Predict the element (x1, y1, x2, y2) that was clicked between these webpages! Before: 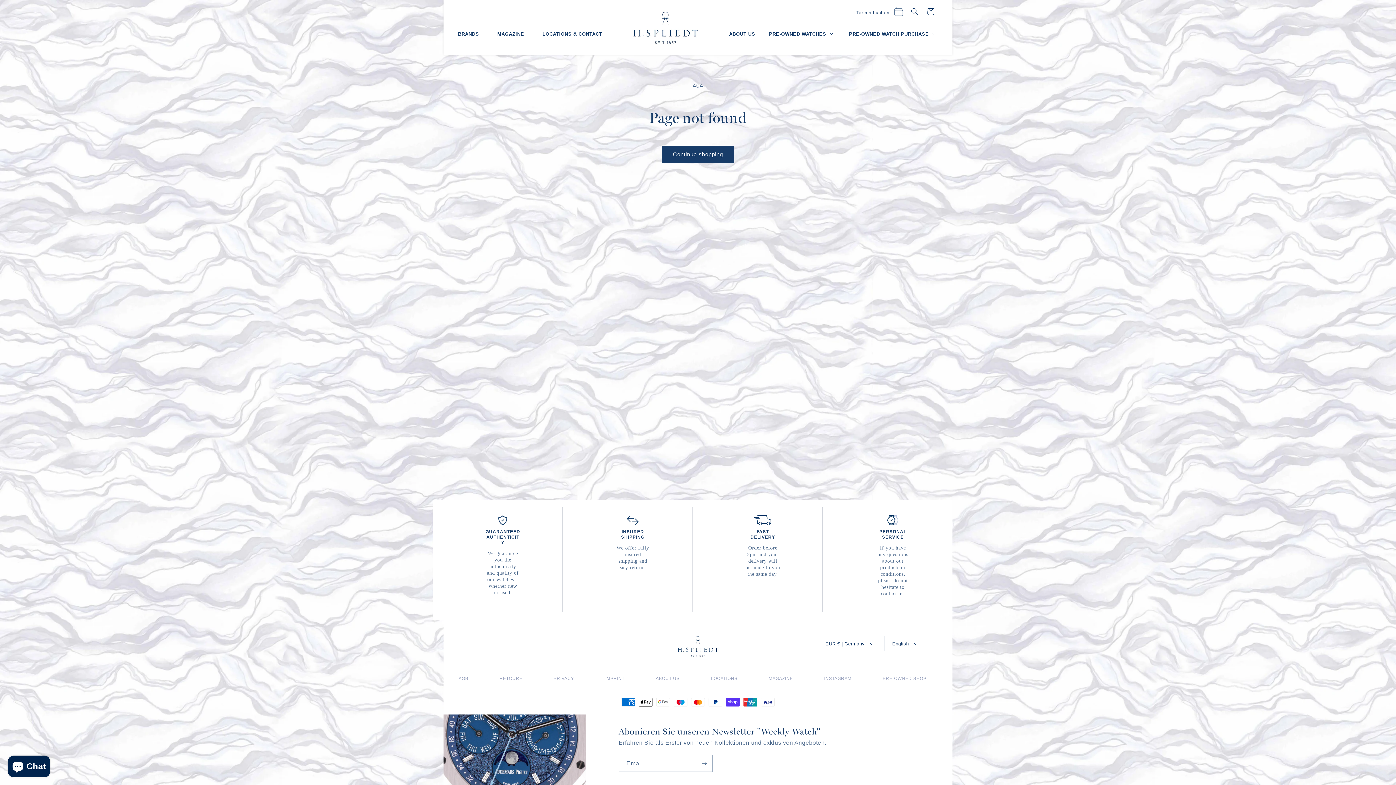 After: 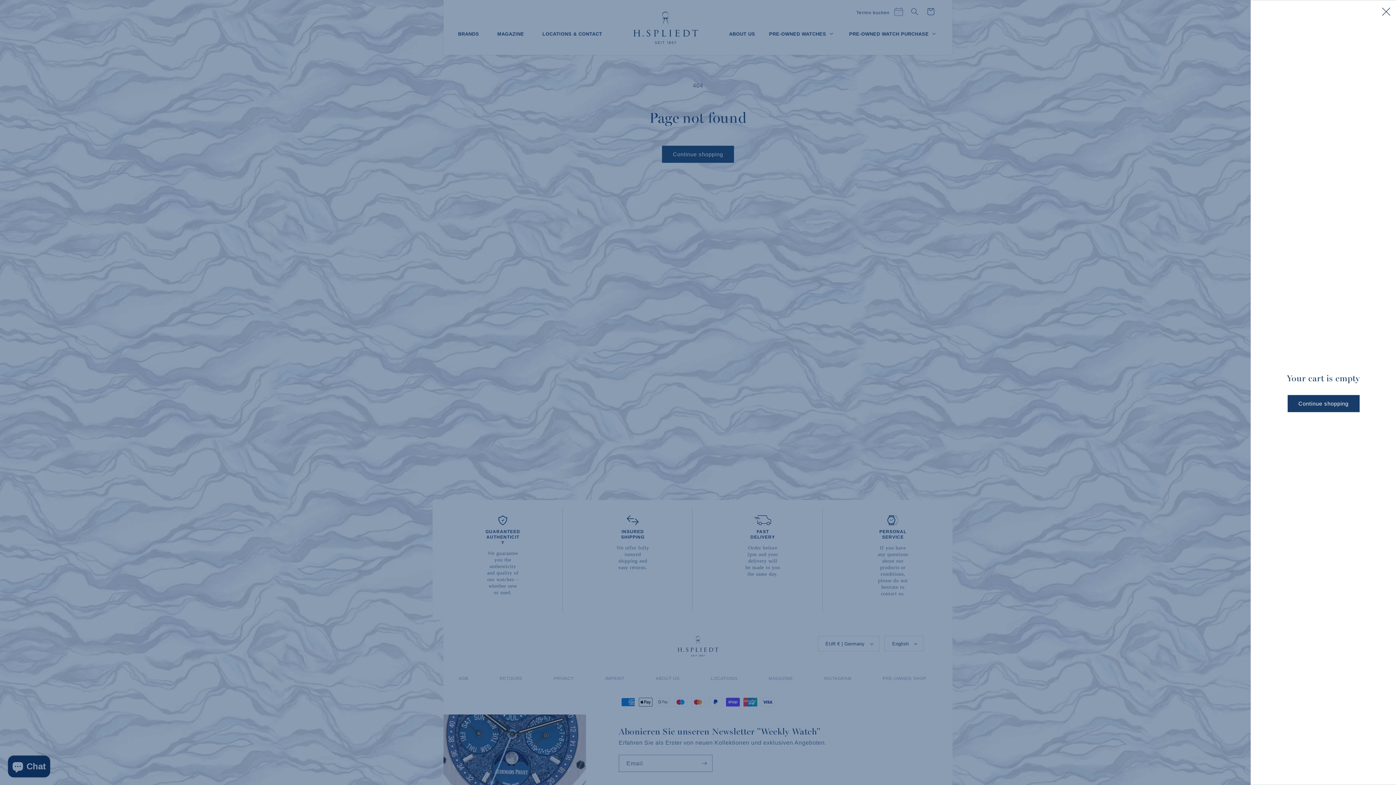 Action: bbox: (922, 3, 938, 19) label: Cart